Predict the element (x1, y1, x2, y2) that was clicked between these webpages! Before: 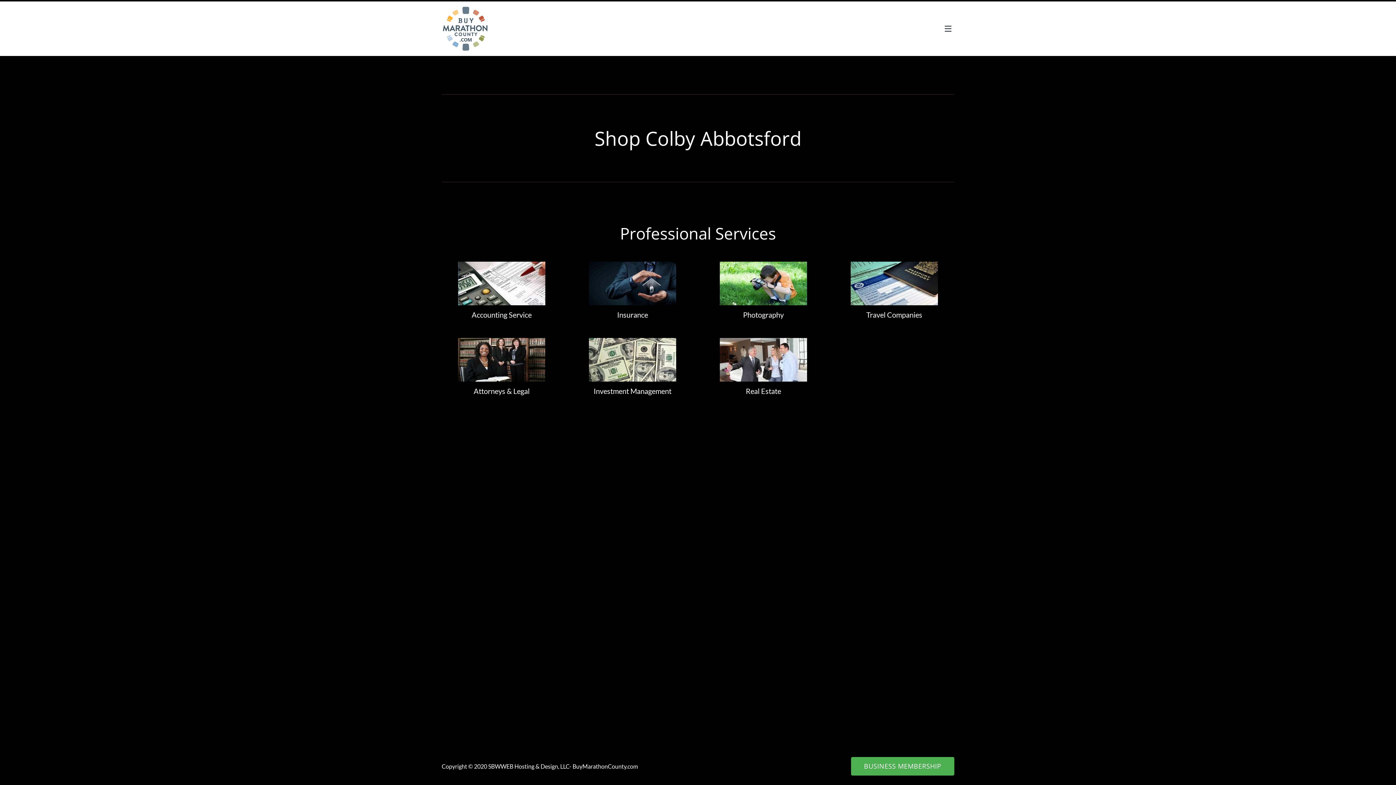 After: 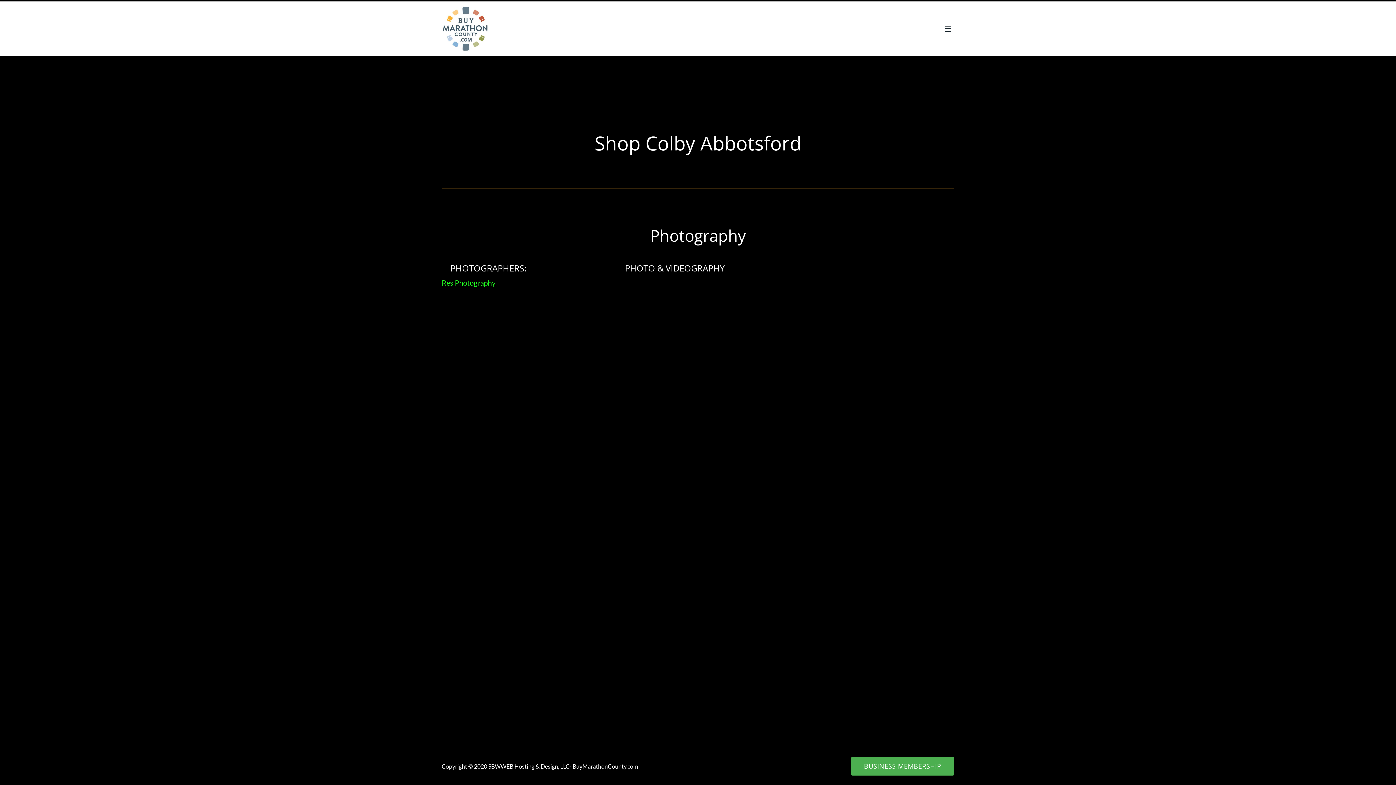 Action: bbox: (720, 261, 807, 305)